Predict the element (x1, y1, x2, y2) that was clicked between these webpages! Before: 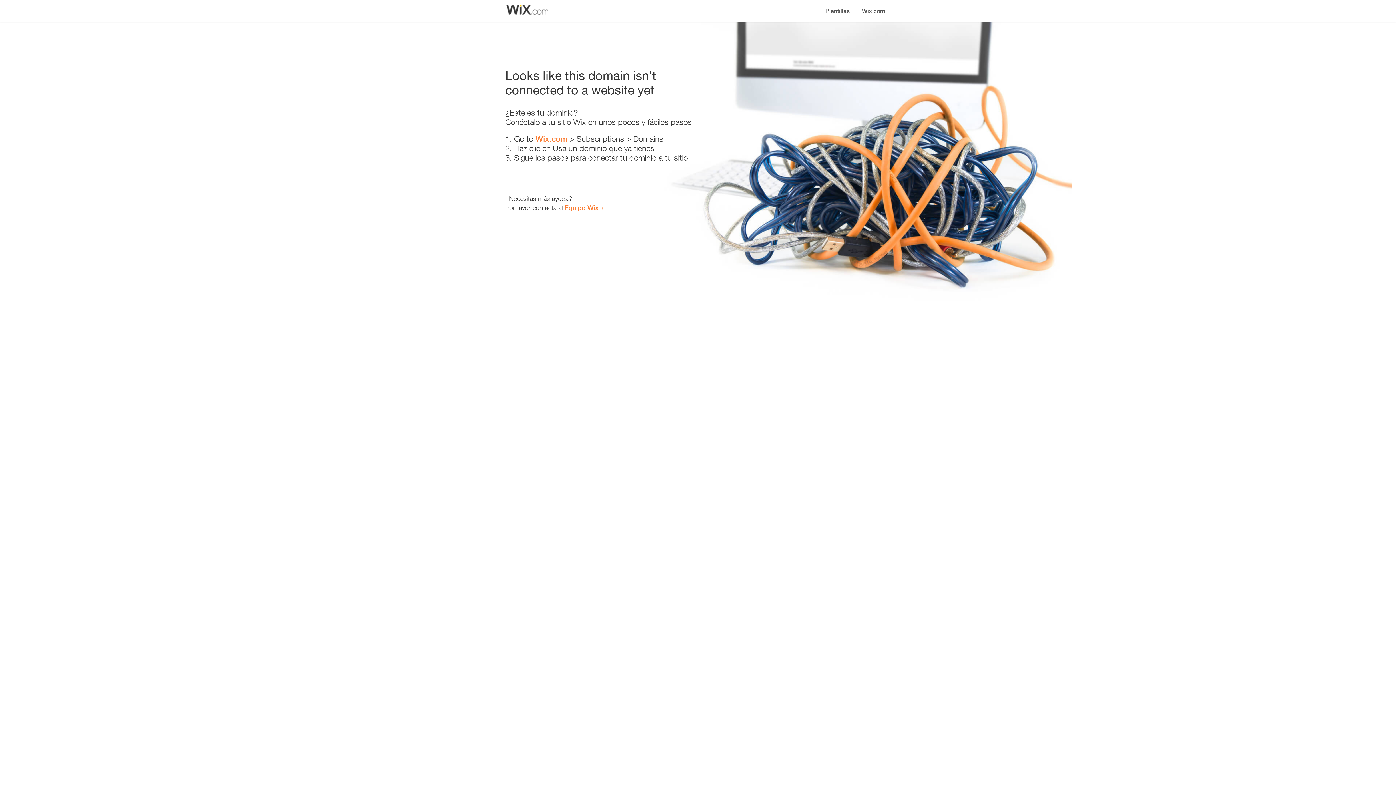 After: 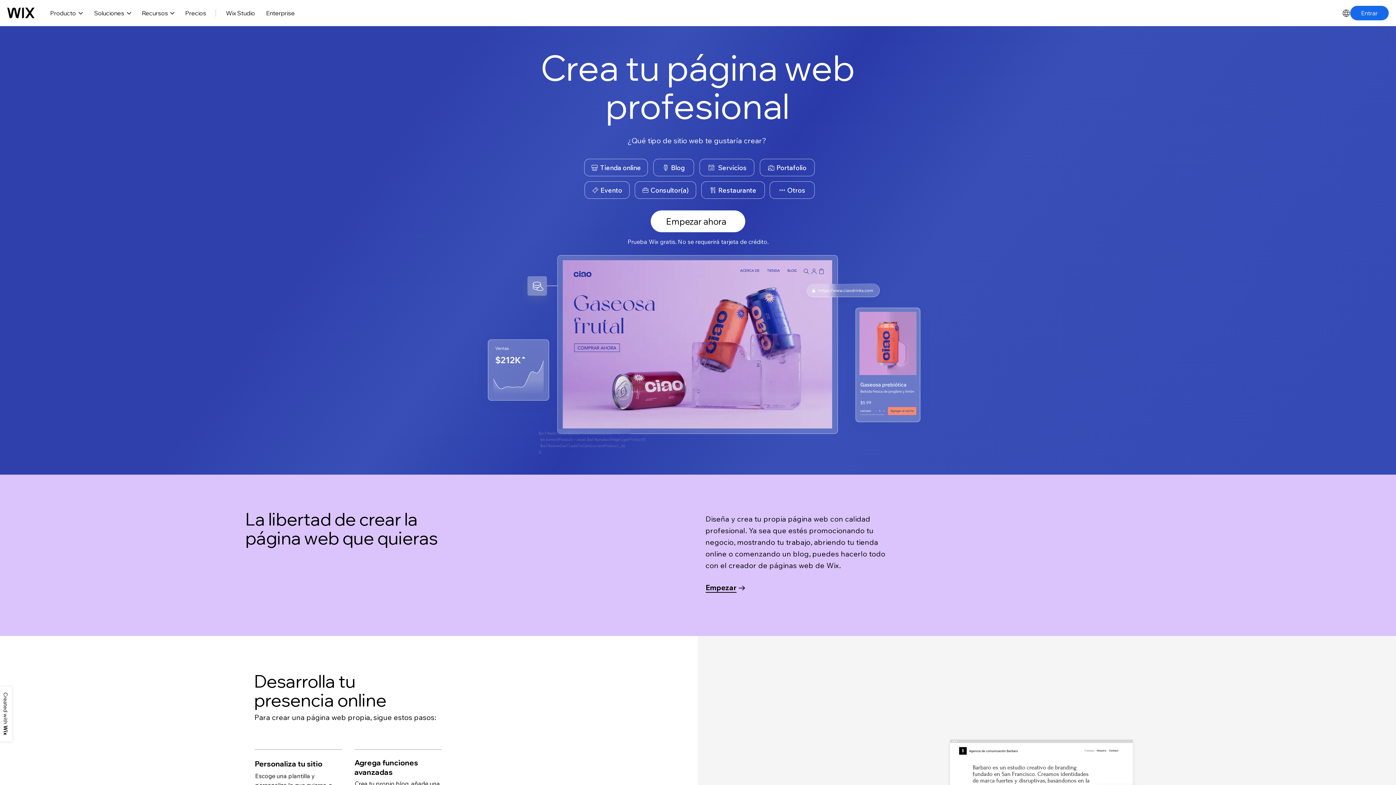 Action: label: Wix.com bbox: (535, 134, 567, 143)